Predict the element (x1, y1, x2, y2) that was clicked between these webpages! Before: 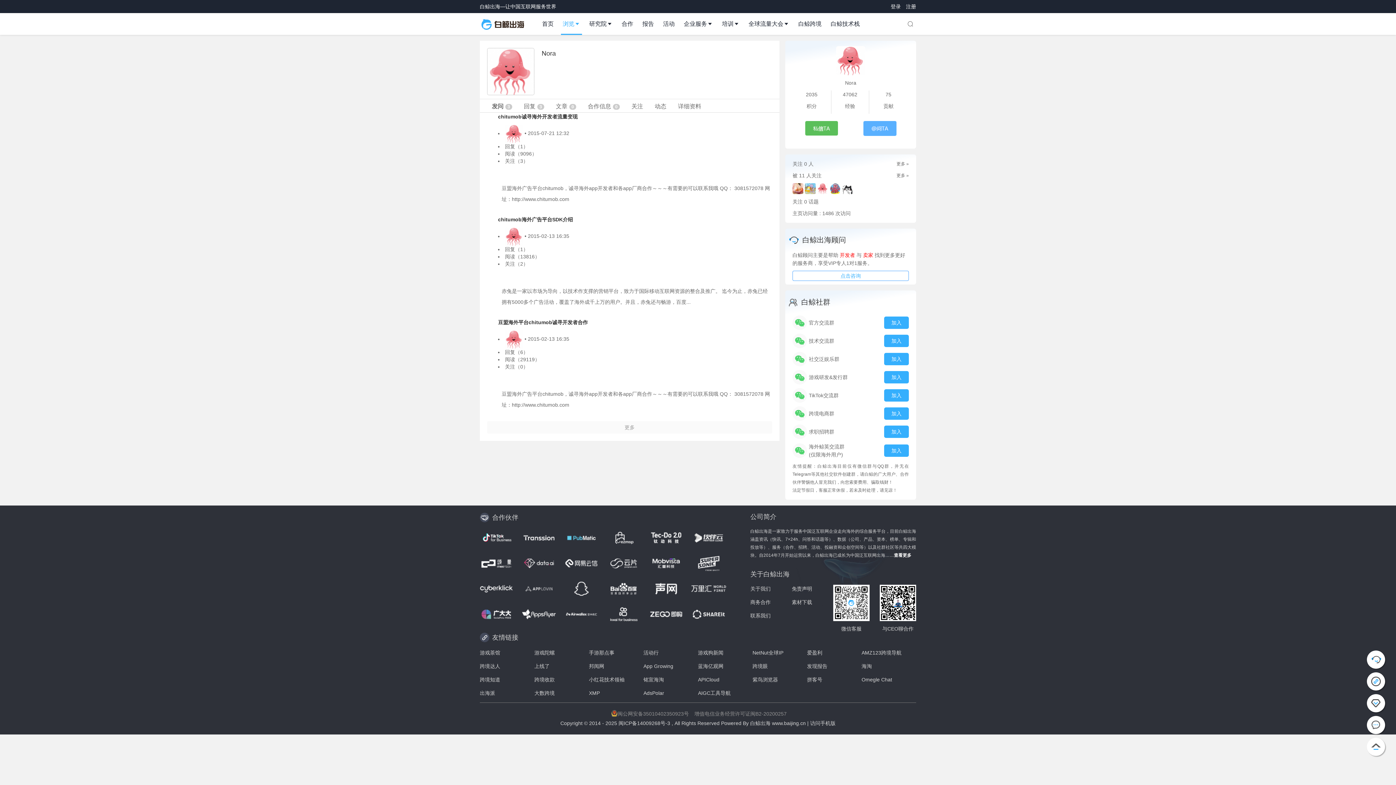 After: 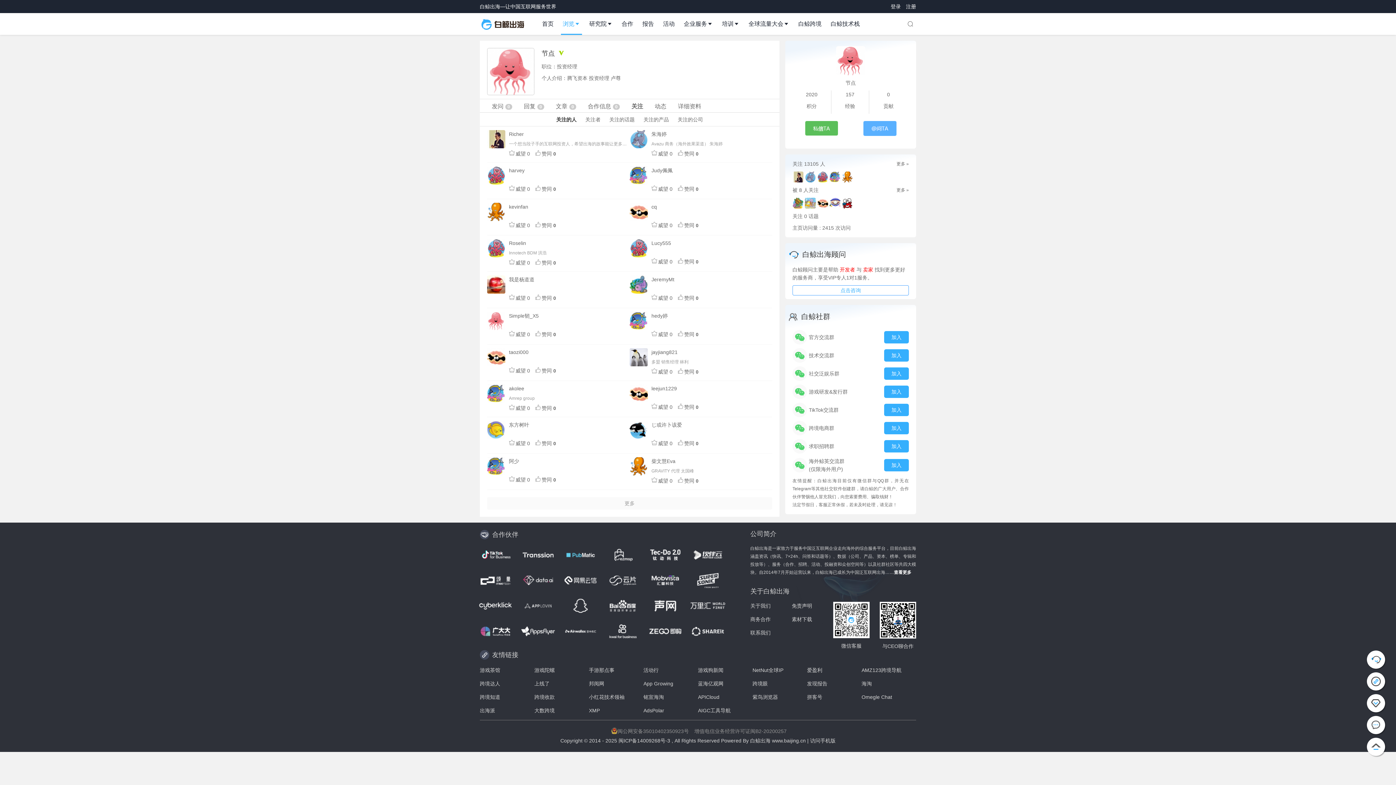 Action: bbox: (817, 185, 828, 191)